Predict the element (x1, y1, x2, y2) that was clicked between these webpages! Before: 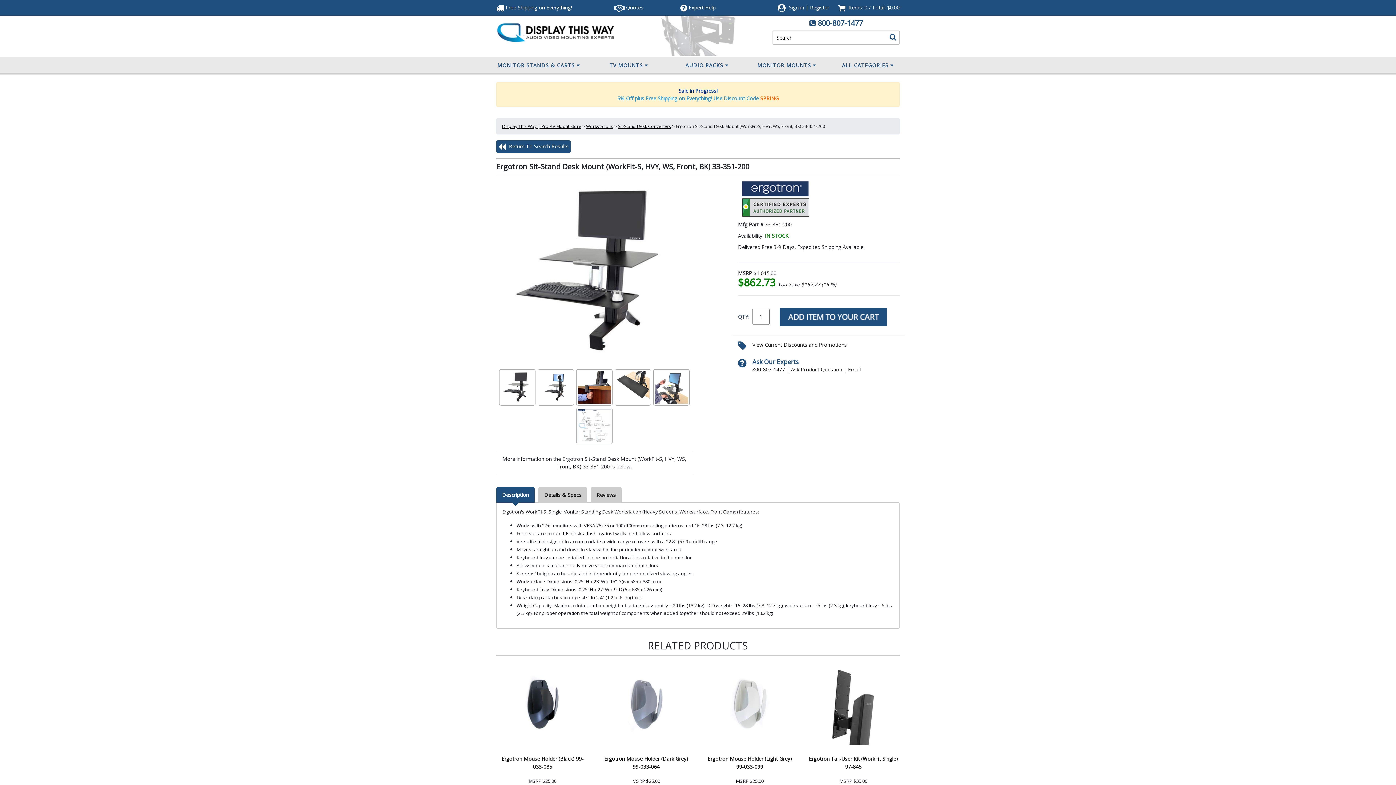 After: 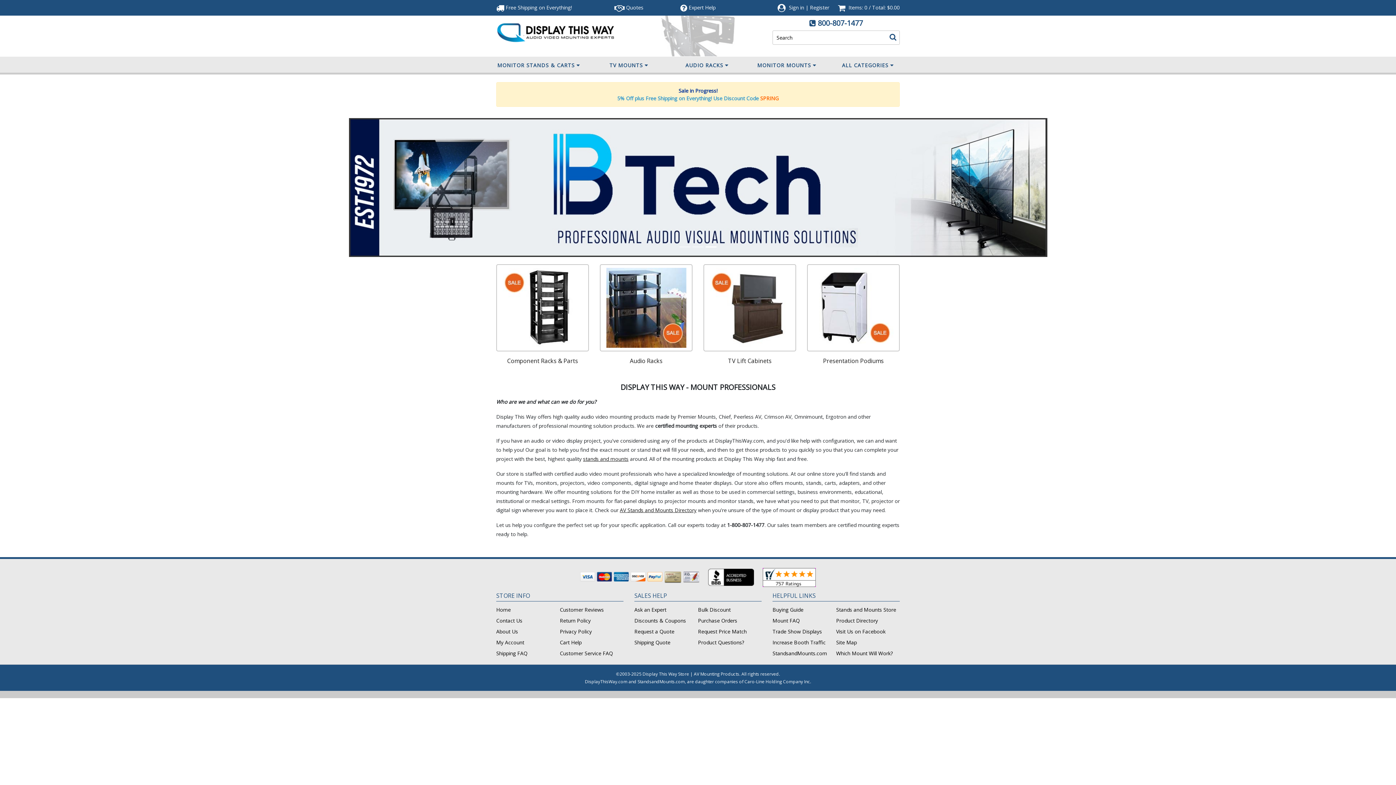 Action: bbox: (502, 123, 581, 129) label: Display This Way | Pro AV Mount Store